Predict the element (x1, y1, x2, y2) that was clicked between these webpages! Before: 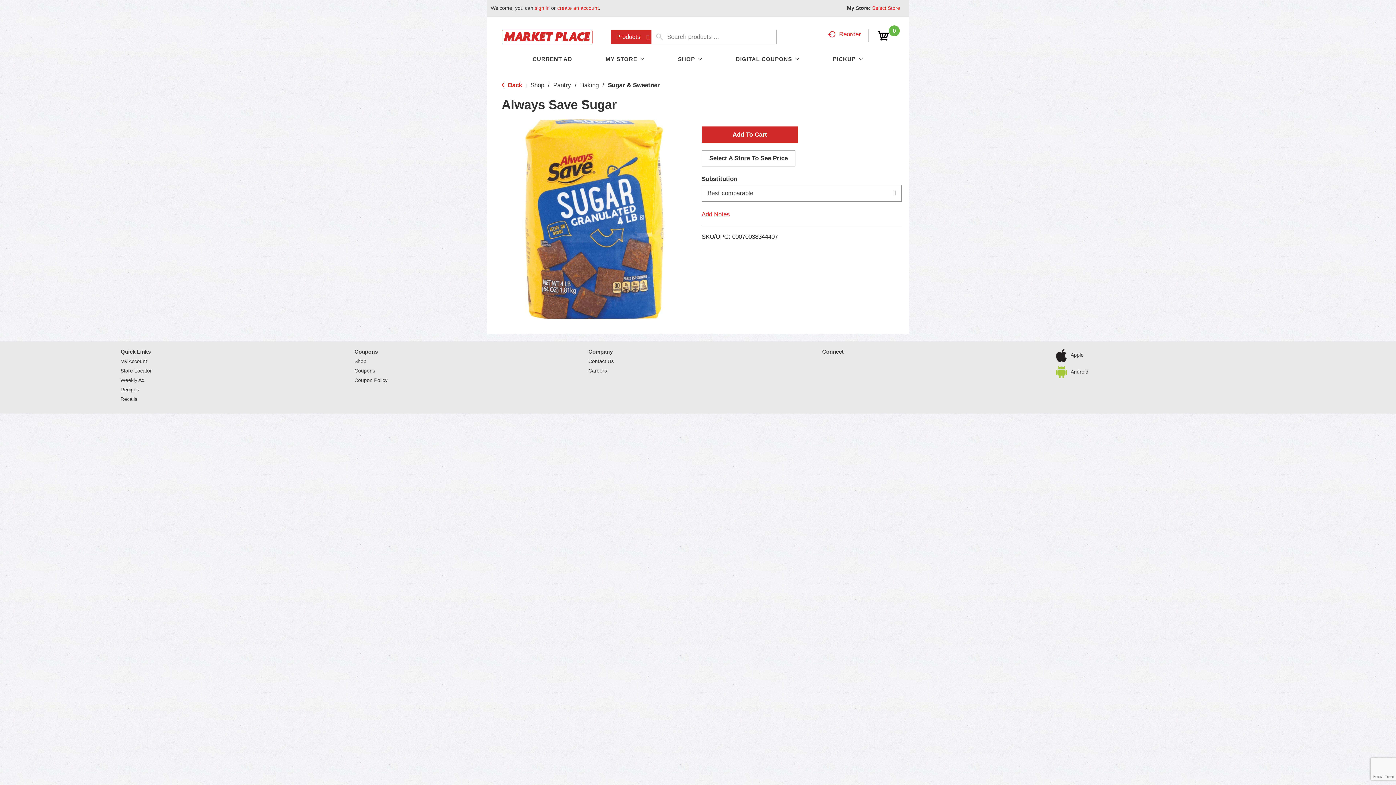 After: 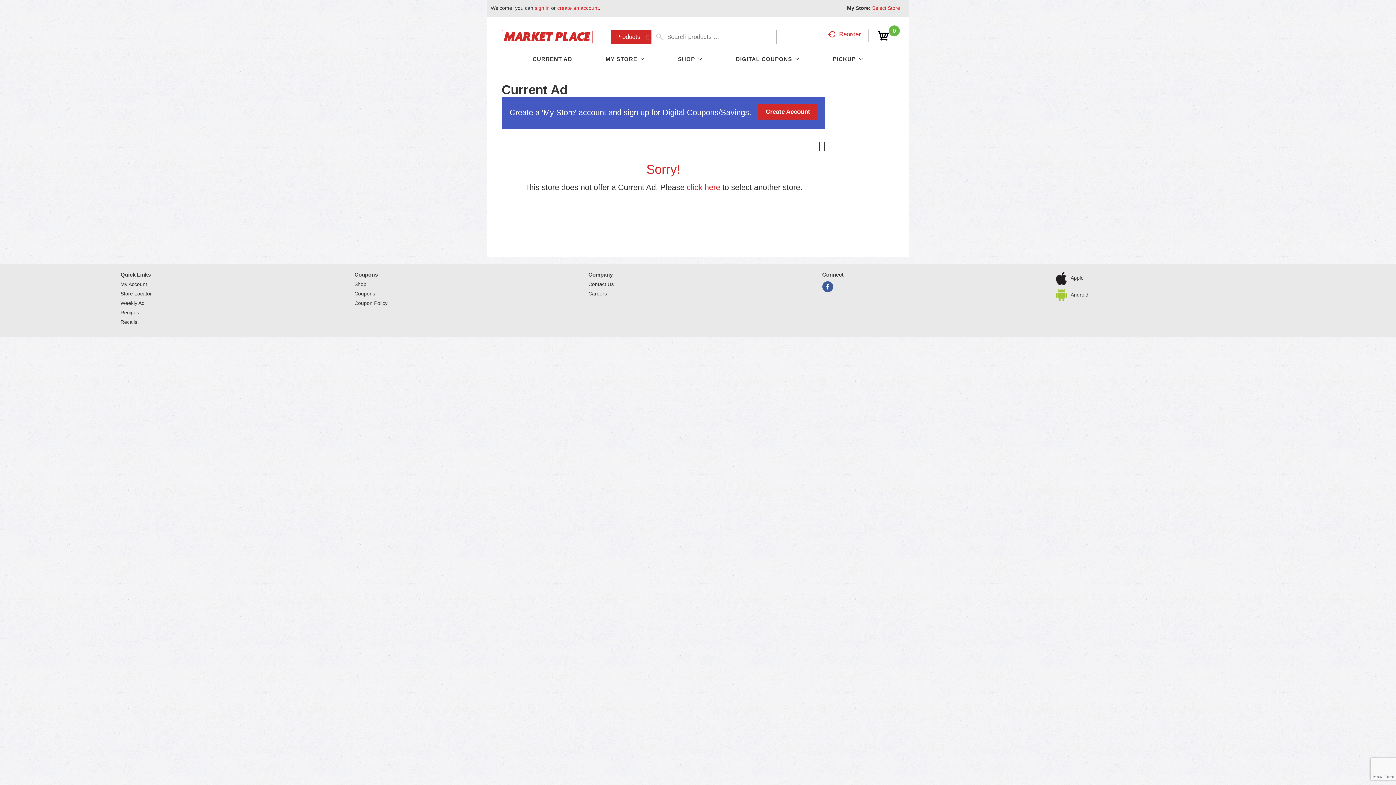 Action: bbox: (120, 300, 144, 306) label: Weekly Ad